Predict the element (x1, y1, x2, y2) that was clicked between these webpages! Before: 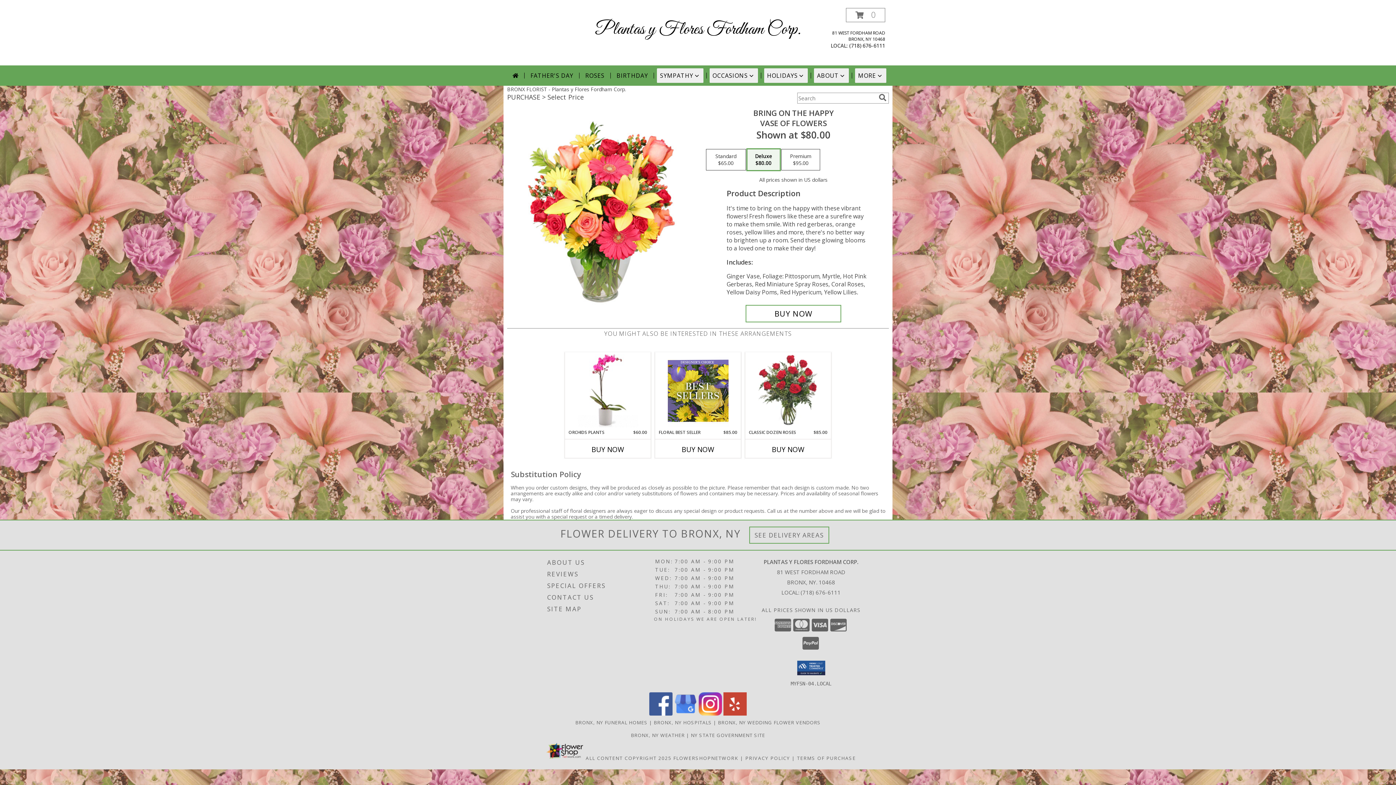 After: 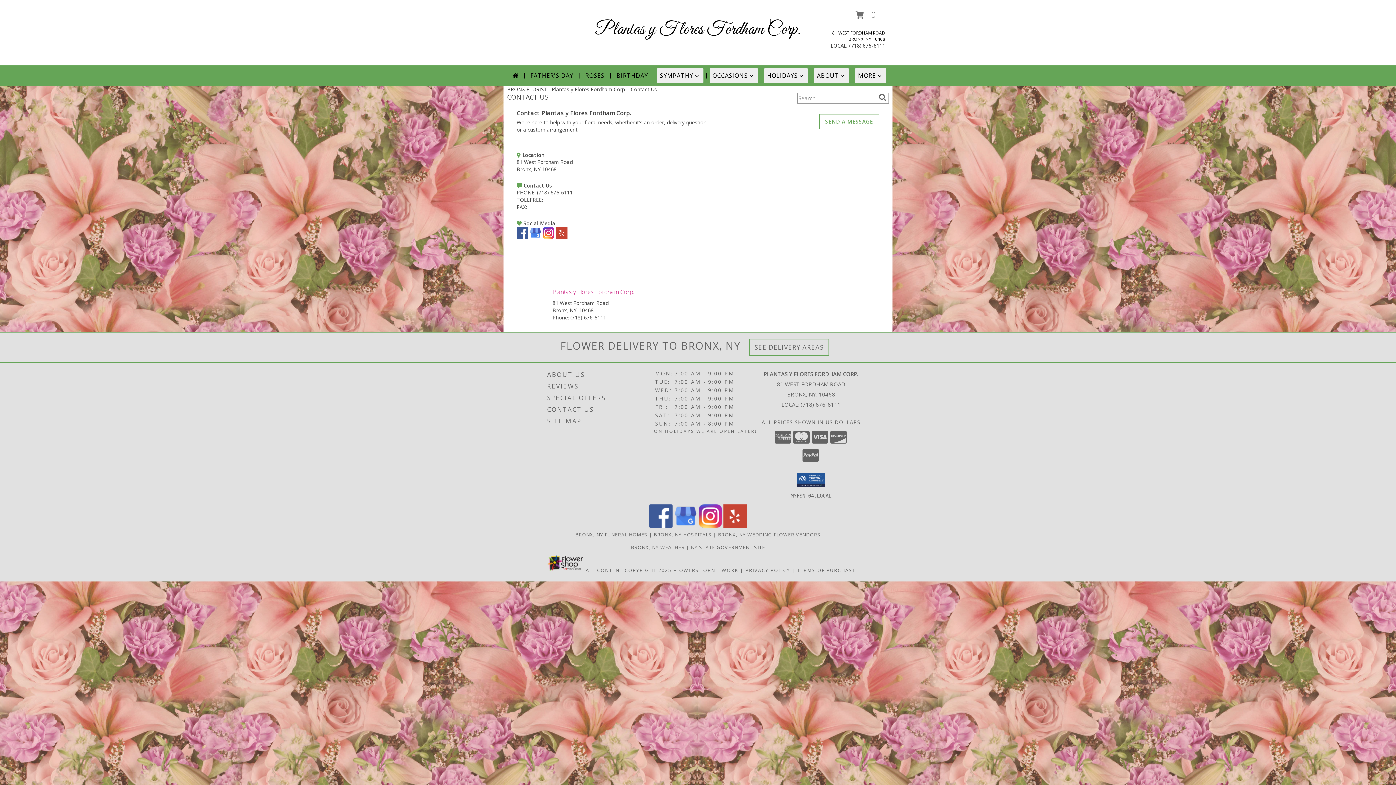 Action: label: CONTACT US bbox: (547, 591, 652, 603)